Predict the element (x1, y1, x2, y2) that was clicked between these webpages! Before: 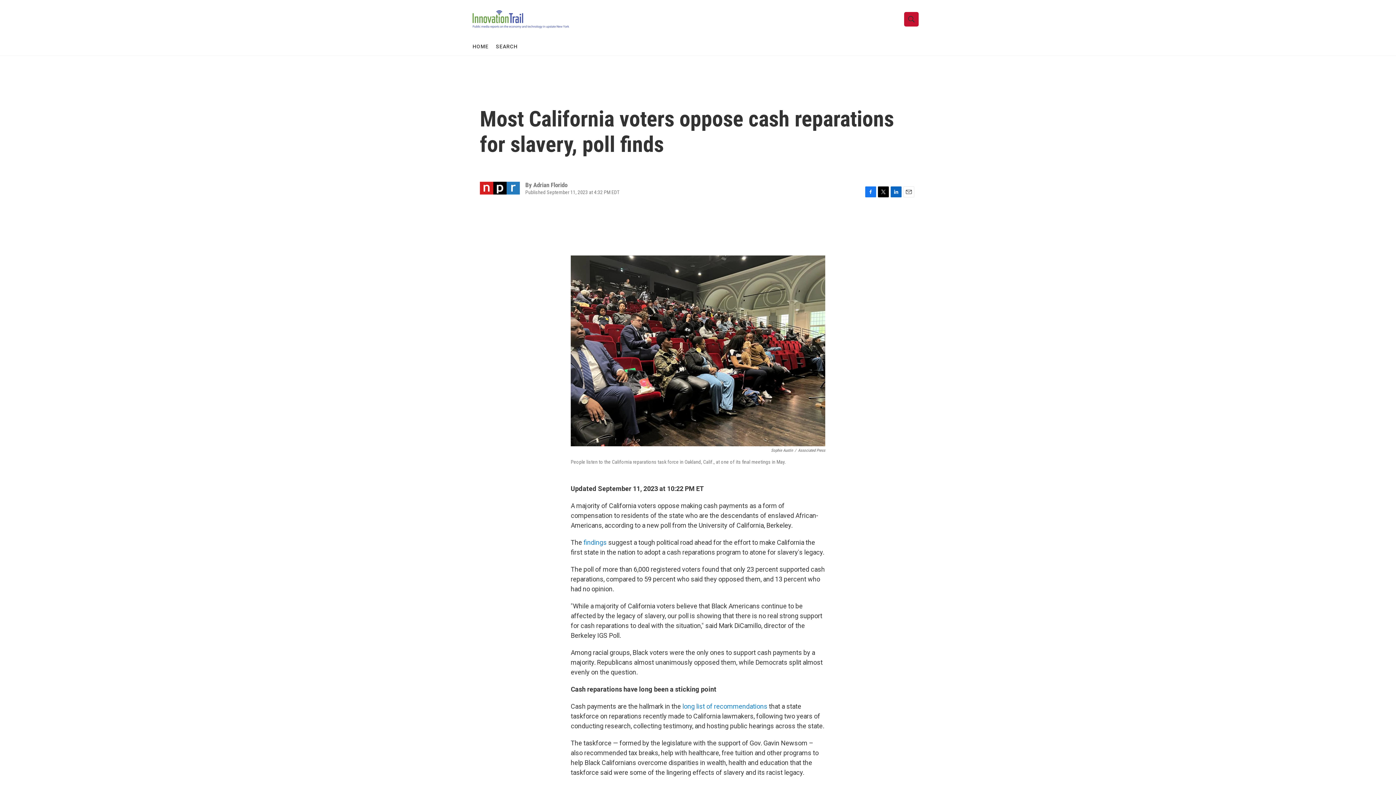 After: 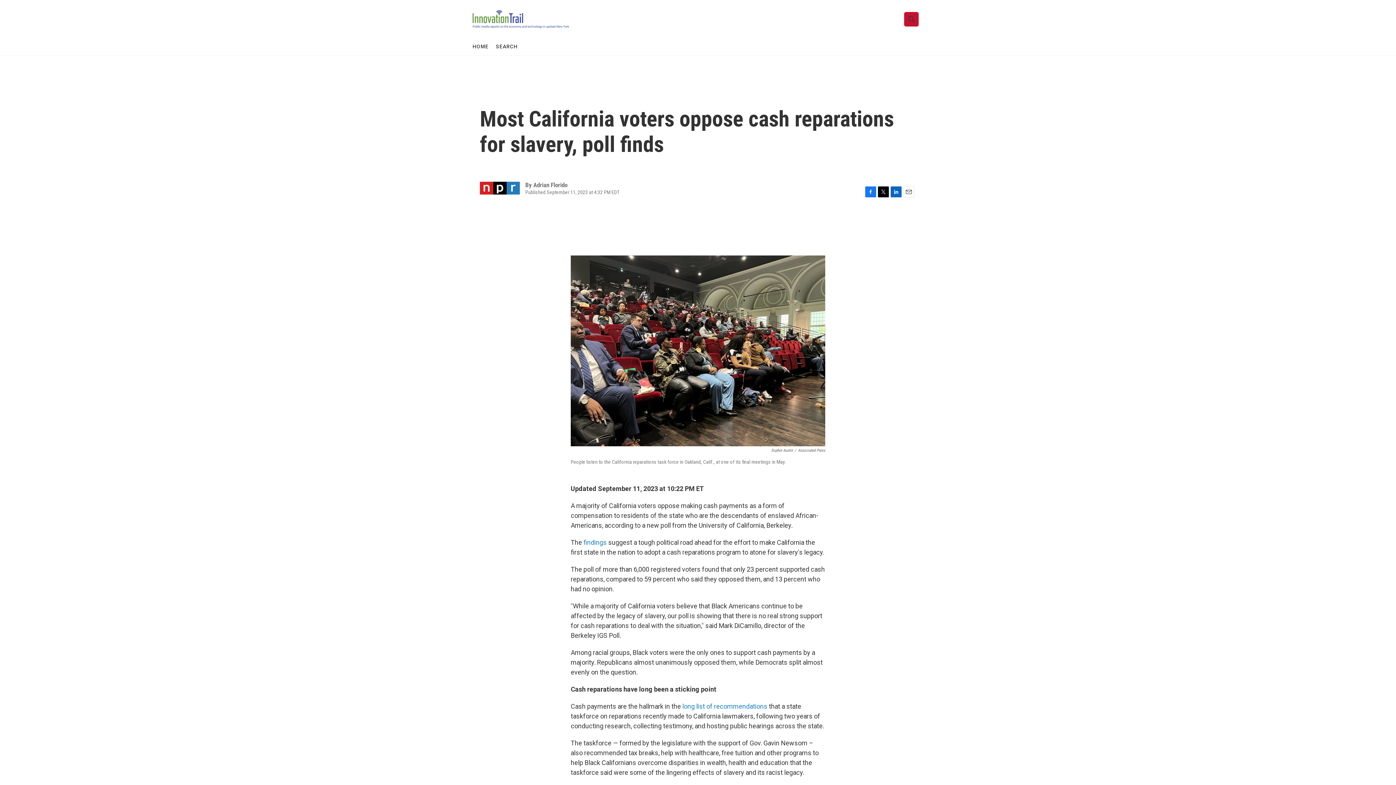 Action: label: LISTEN • 3:38 bbox: (480, 212, 552, 230)